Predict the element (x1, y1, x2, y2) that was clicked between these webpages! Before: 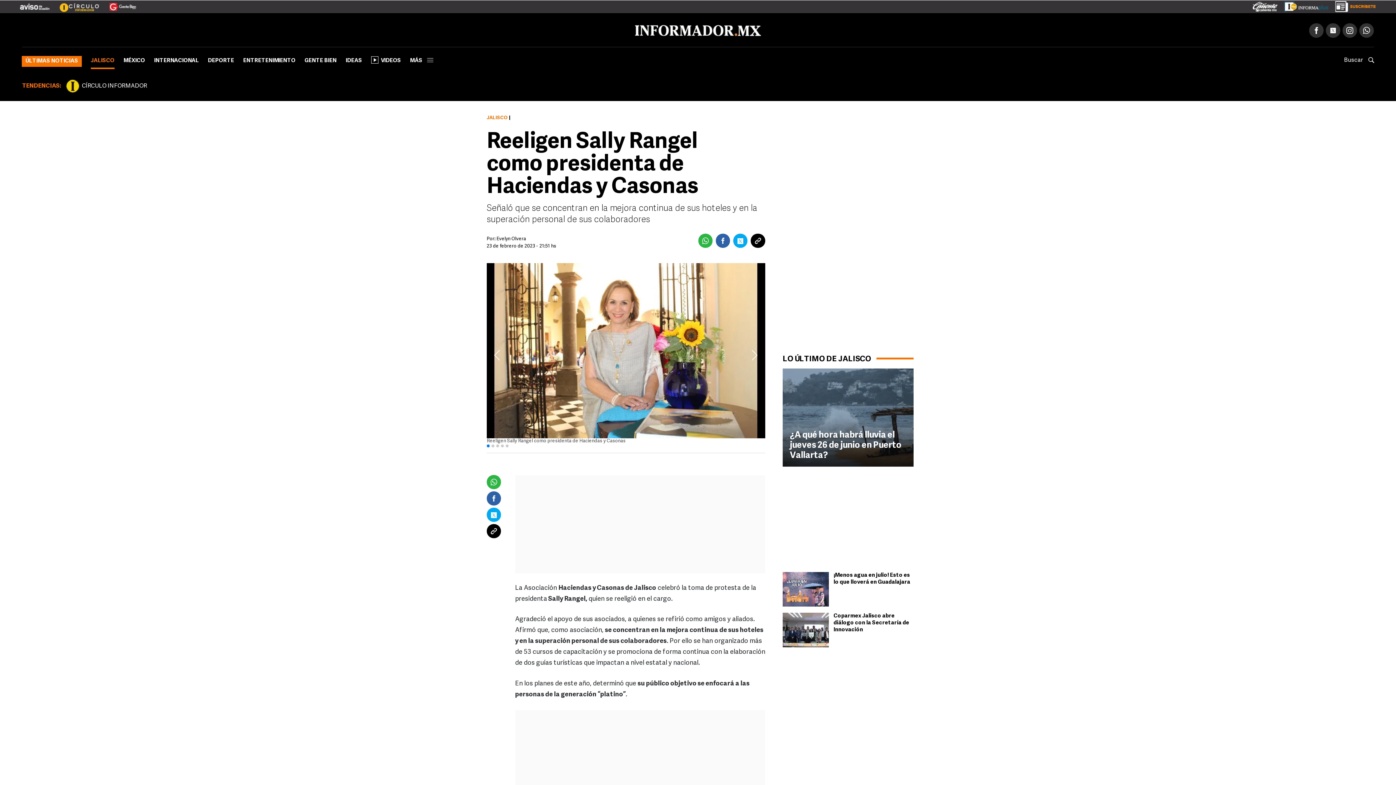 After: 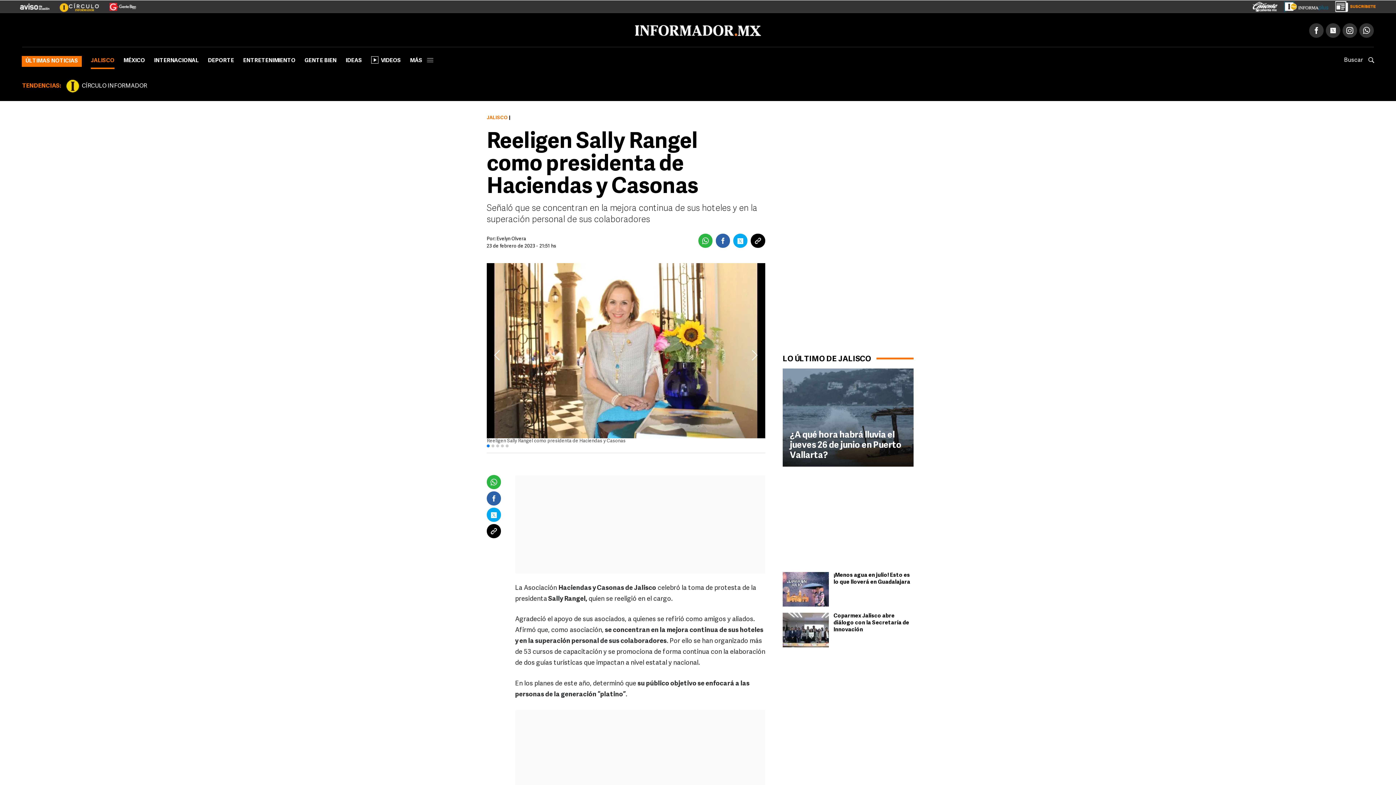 Action: bbox: (491, 336, 504, 380)